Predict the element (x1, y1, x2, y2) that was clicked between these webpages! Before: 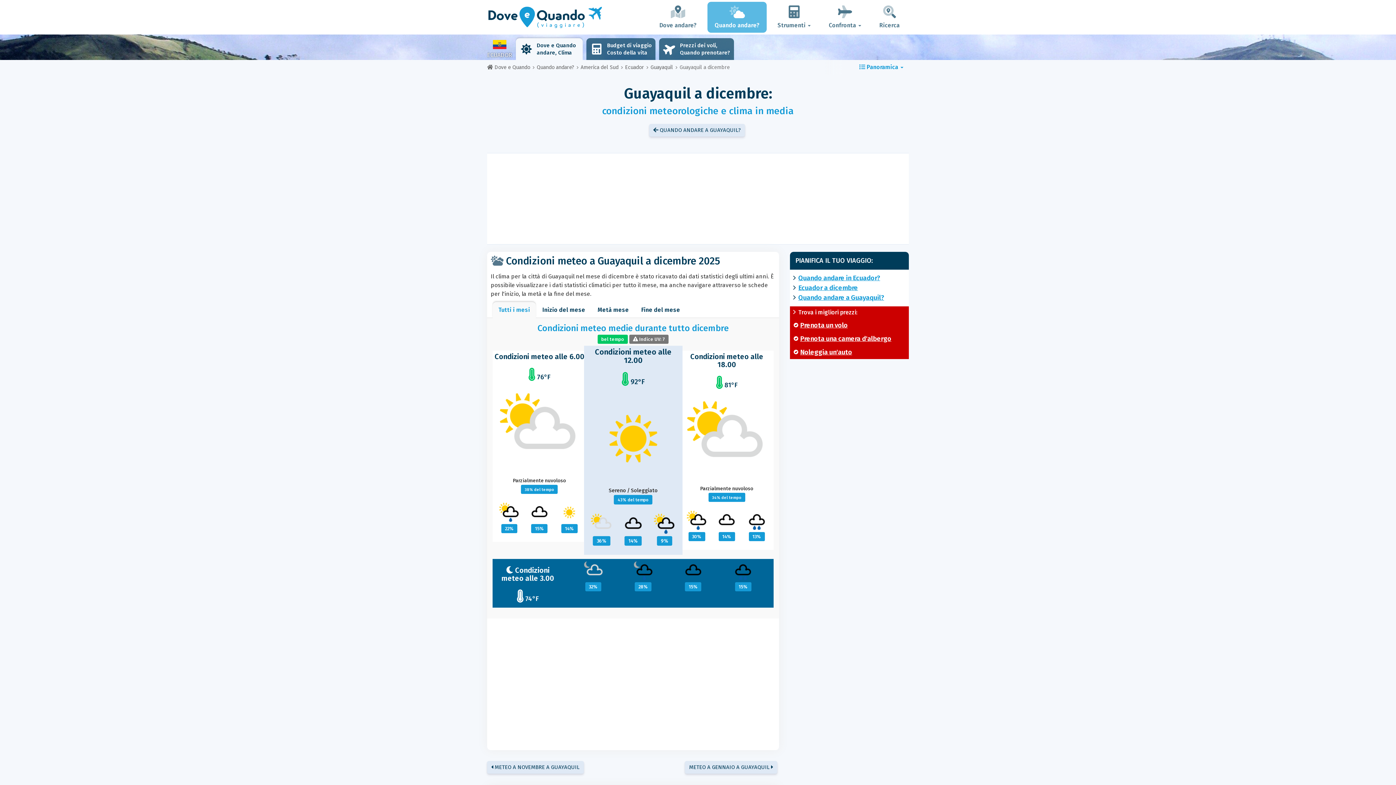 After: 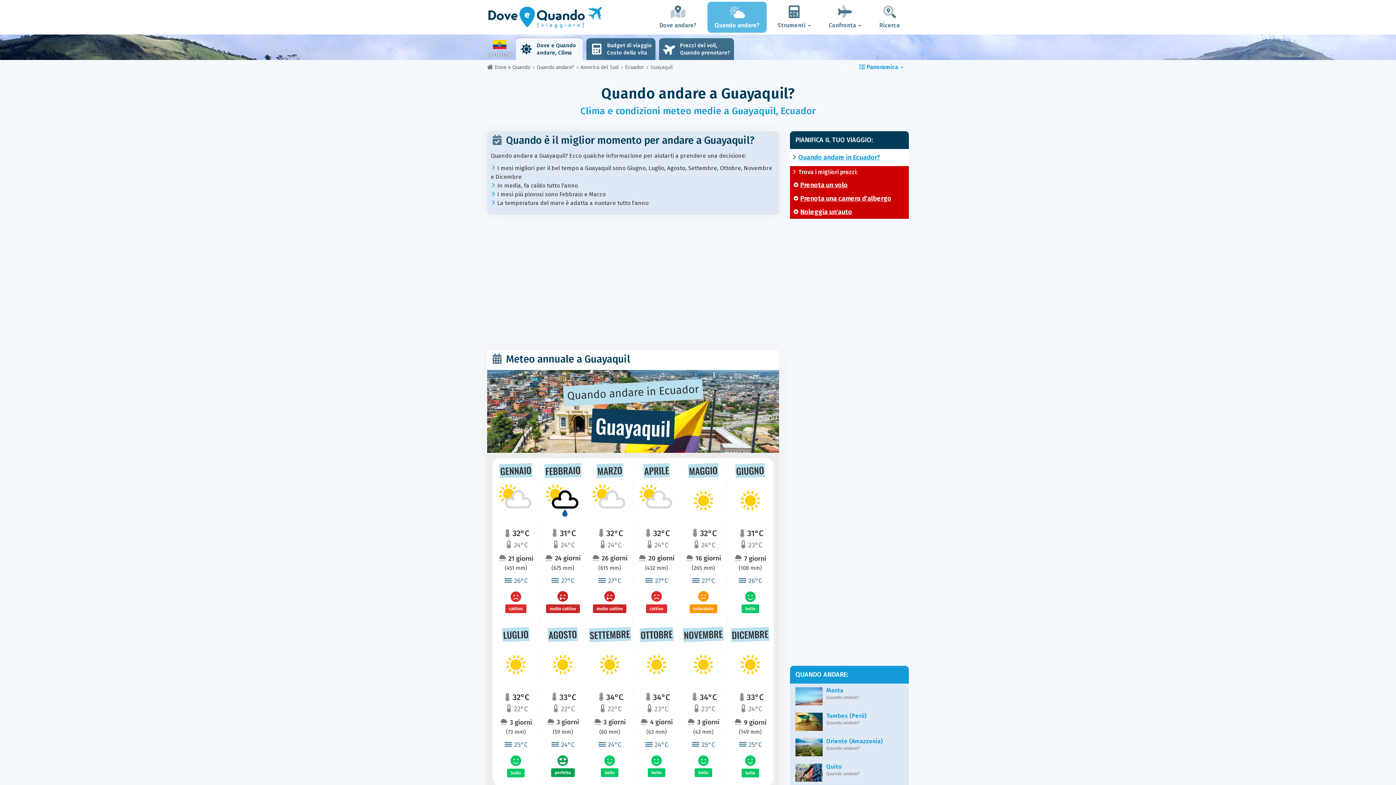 Action: label: Guayaquil bbox: (650, 64, 673, 70)